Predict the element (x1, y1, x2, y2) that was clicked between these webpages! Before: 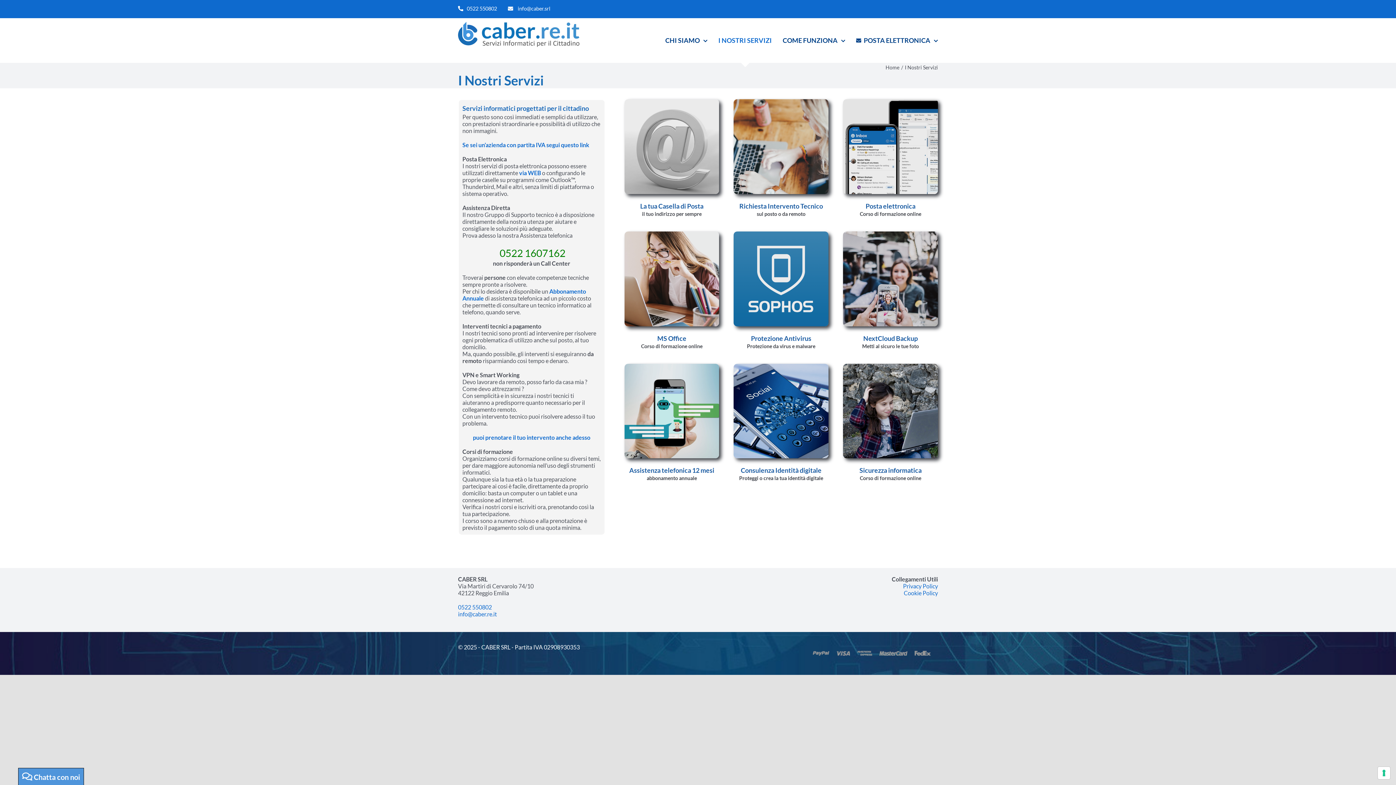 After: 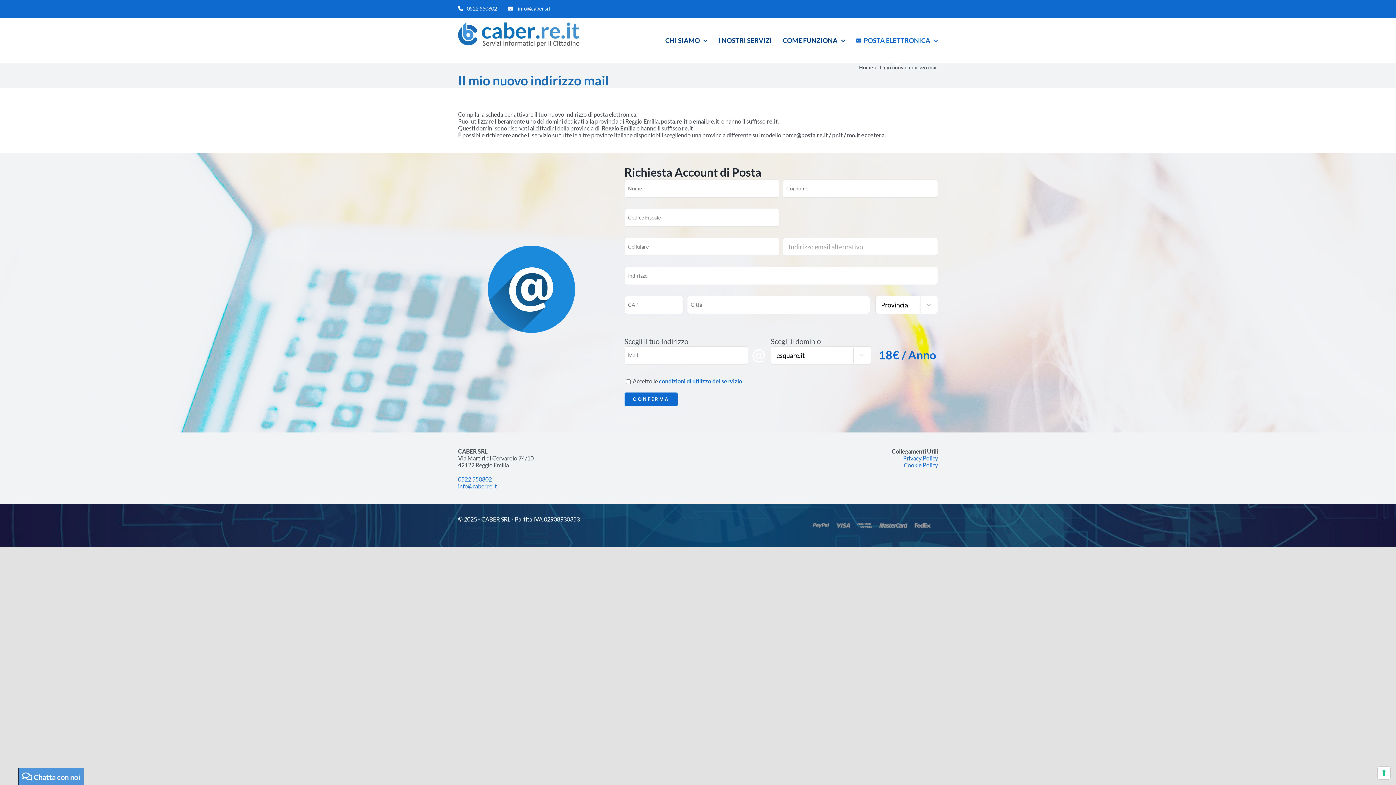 Action: label: La tua Casella di Posta bbox: (640, 202, 703, 210)